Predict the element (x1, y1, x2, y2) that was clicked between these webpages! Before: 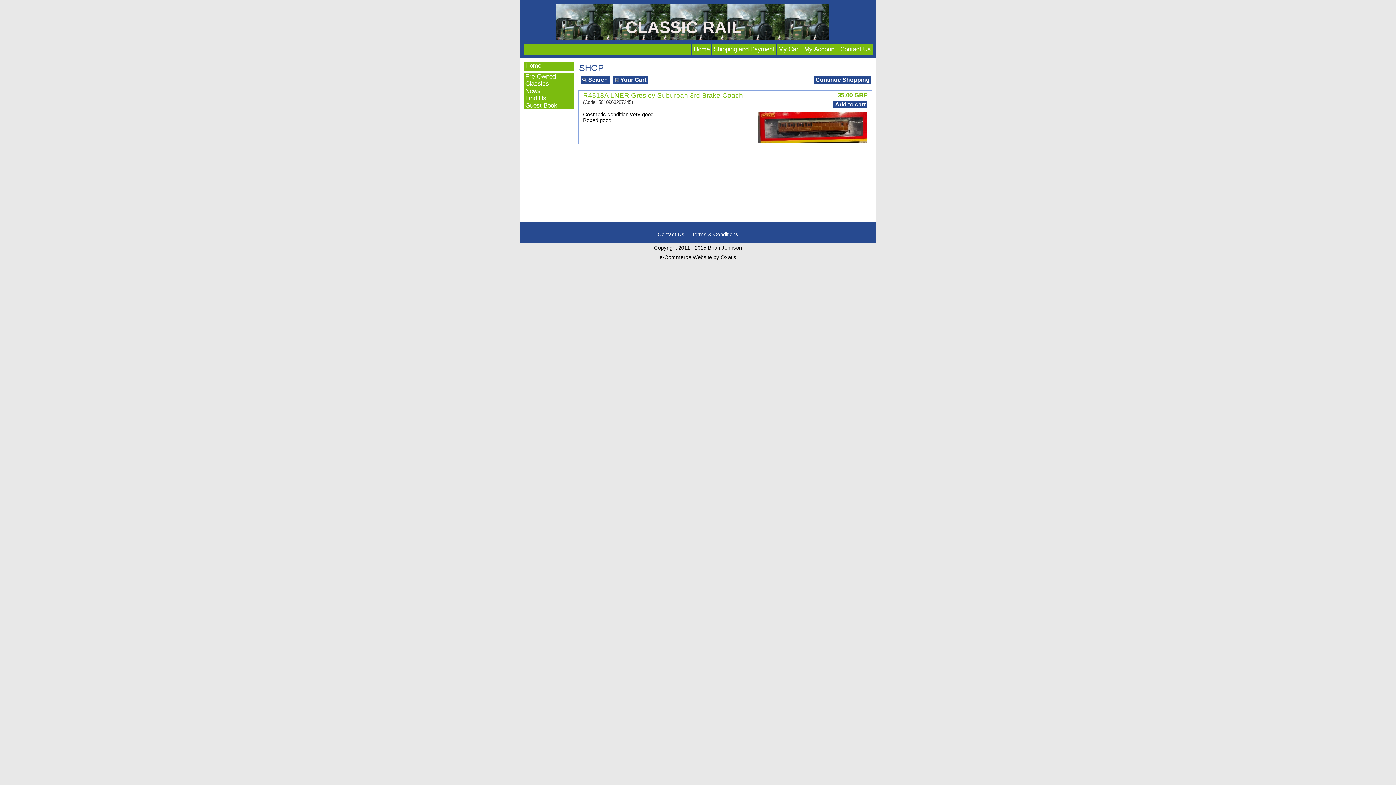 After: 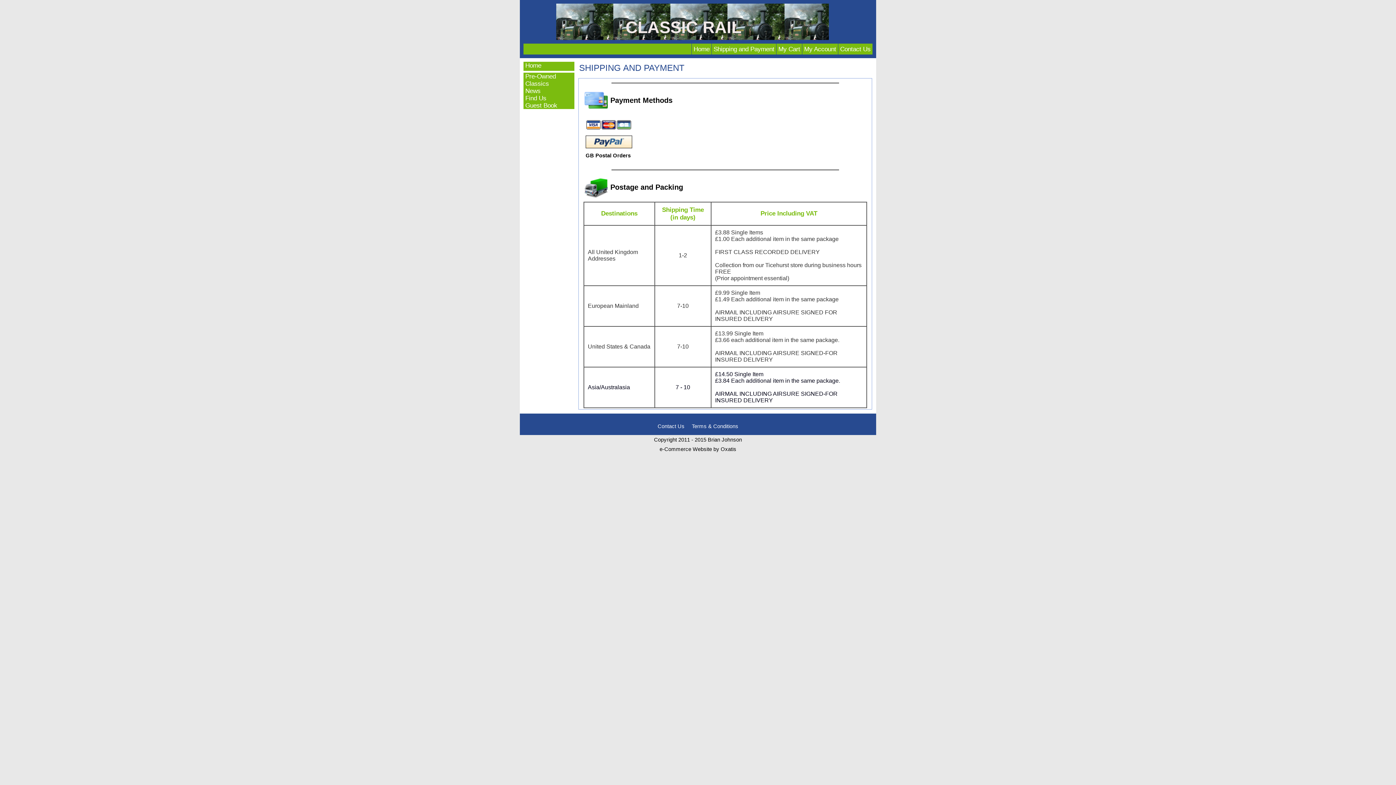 Action: label: Shipping and Payment bbox: (712, 43, 776, 54)